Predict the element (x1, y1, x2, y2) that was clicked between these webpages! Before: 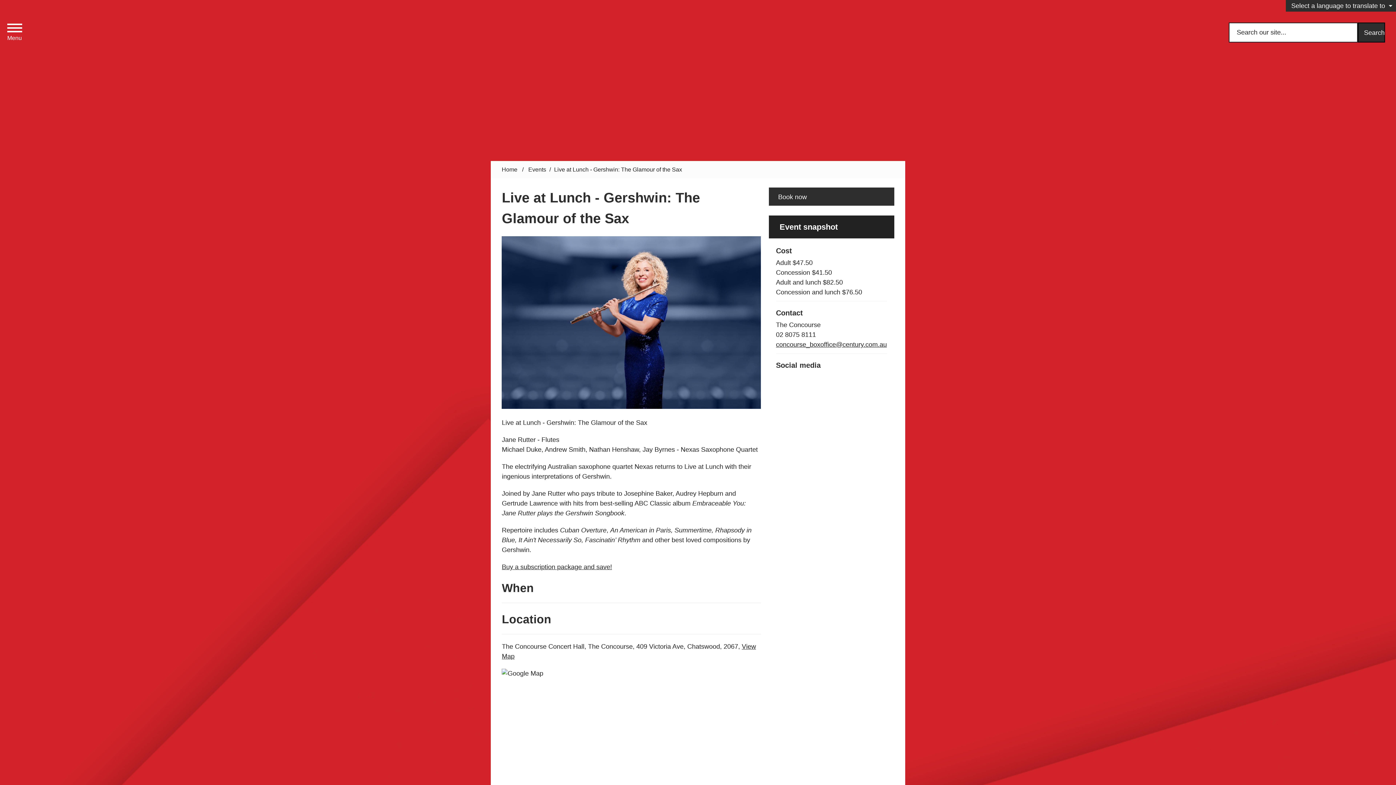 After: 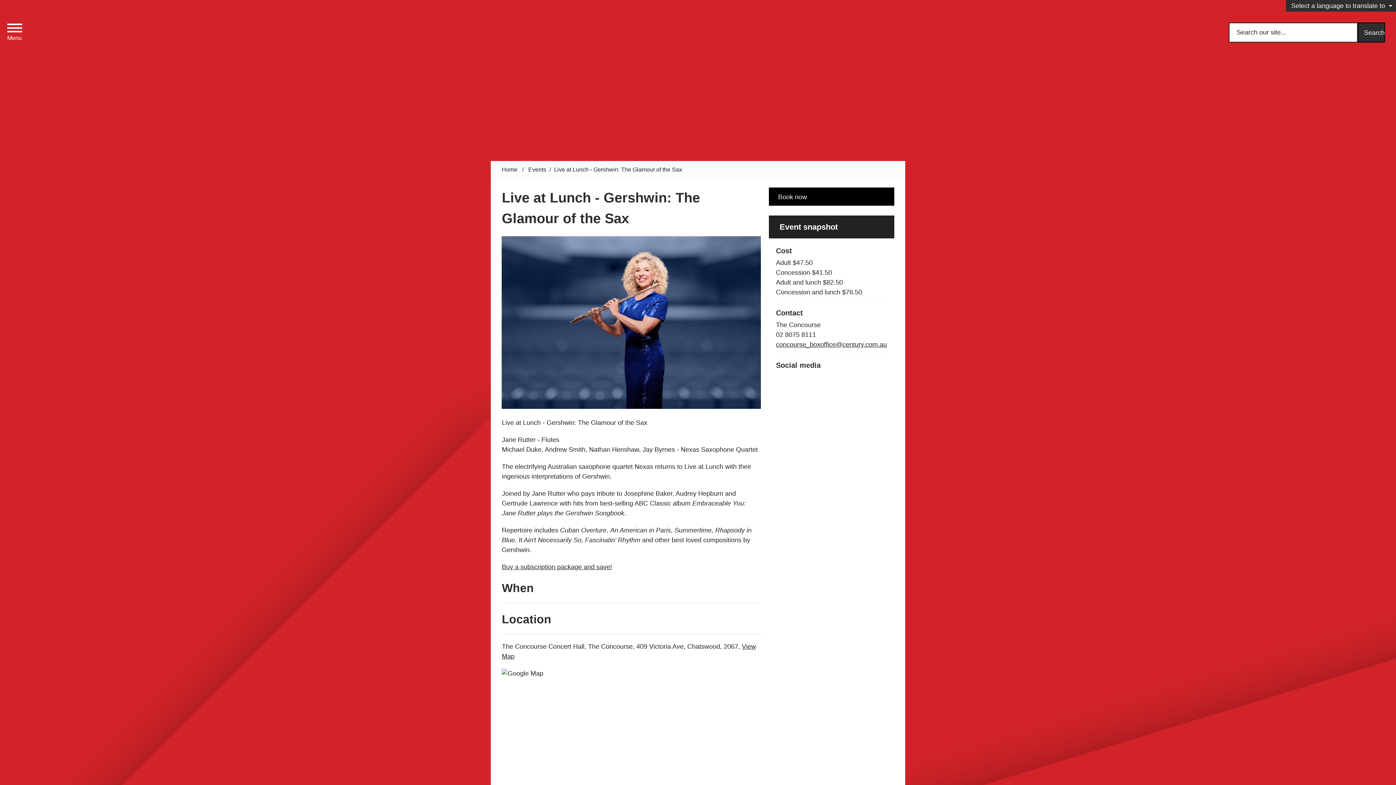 Action: label: Book now bbox: (768, 187, 894, 206)